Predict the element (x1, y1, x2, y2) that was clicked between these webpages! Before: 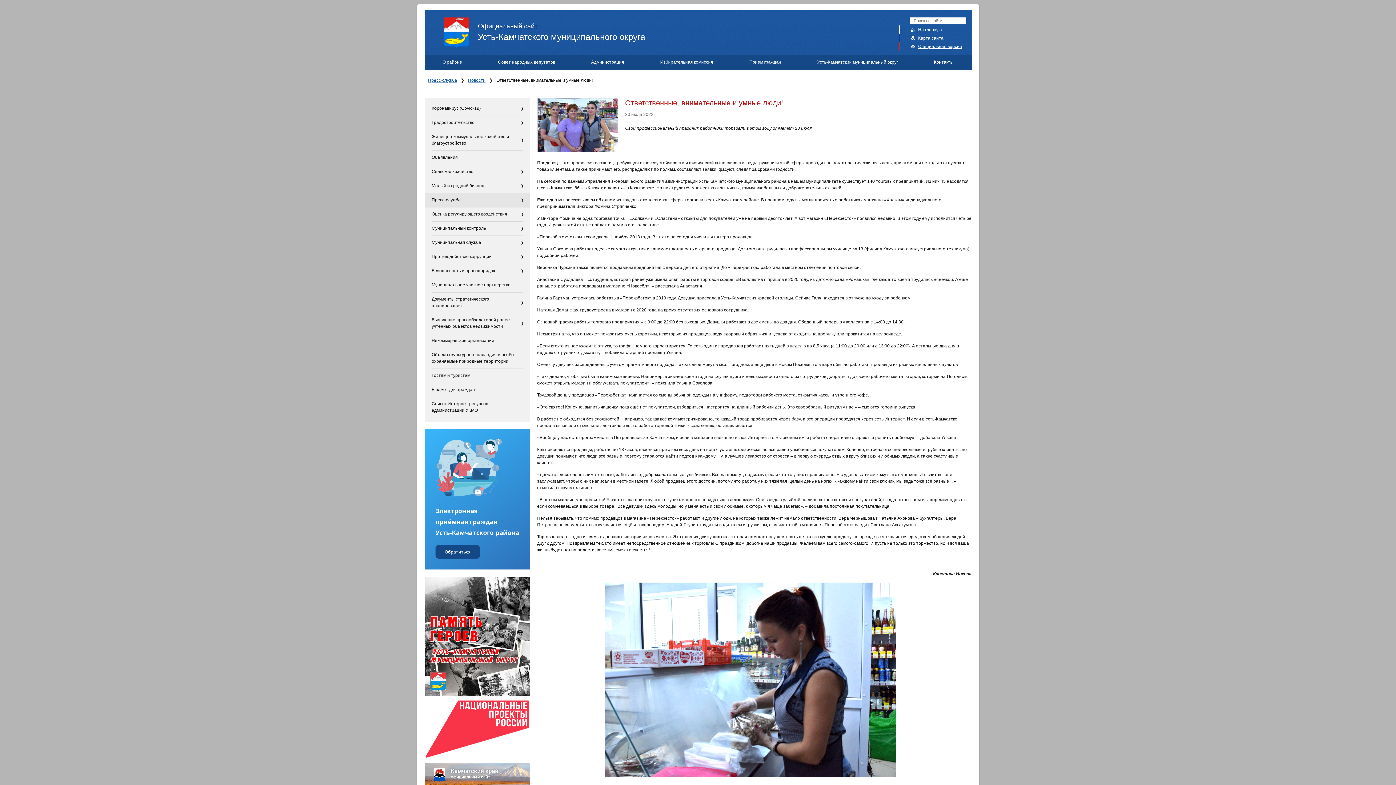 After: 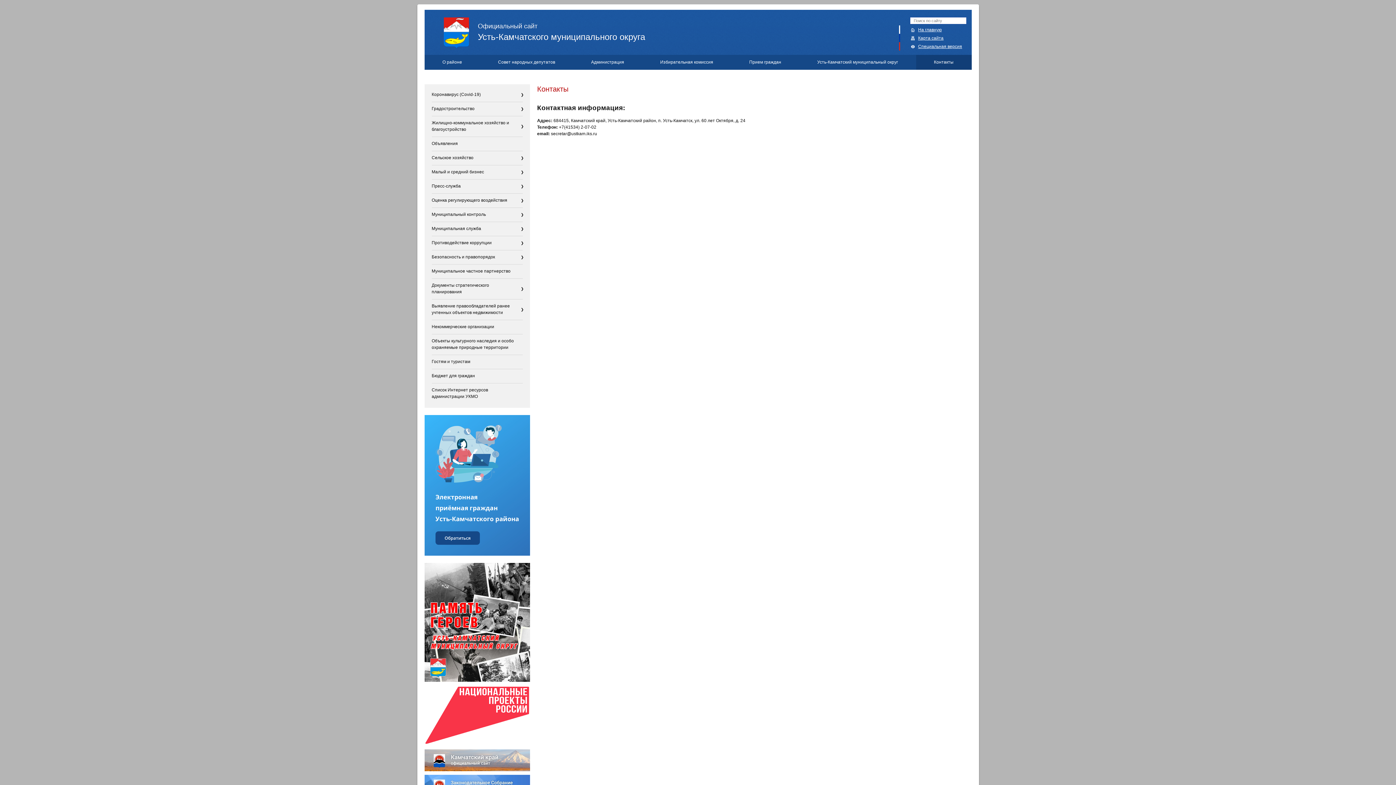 Action: bbox: (918, 54, 970, 69) label: Контакты